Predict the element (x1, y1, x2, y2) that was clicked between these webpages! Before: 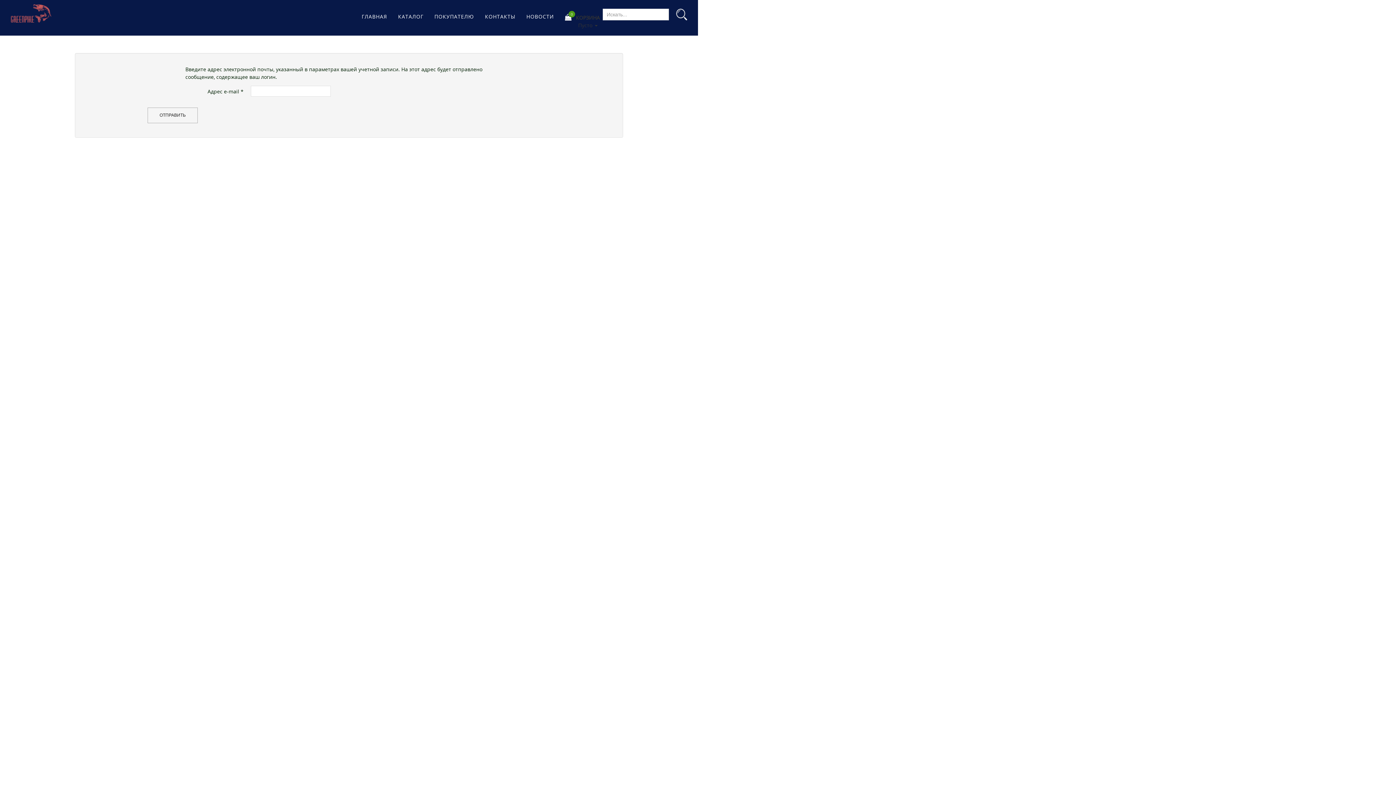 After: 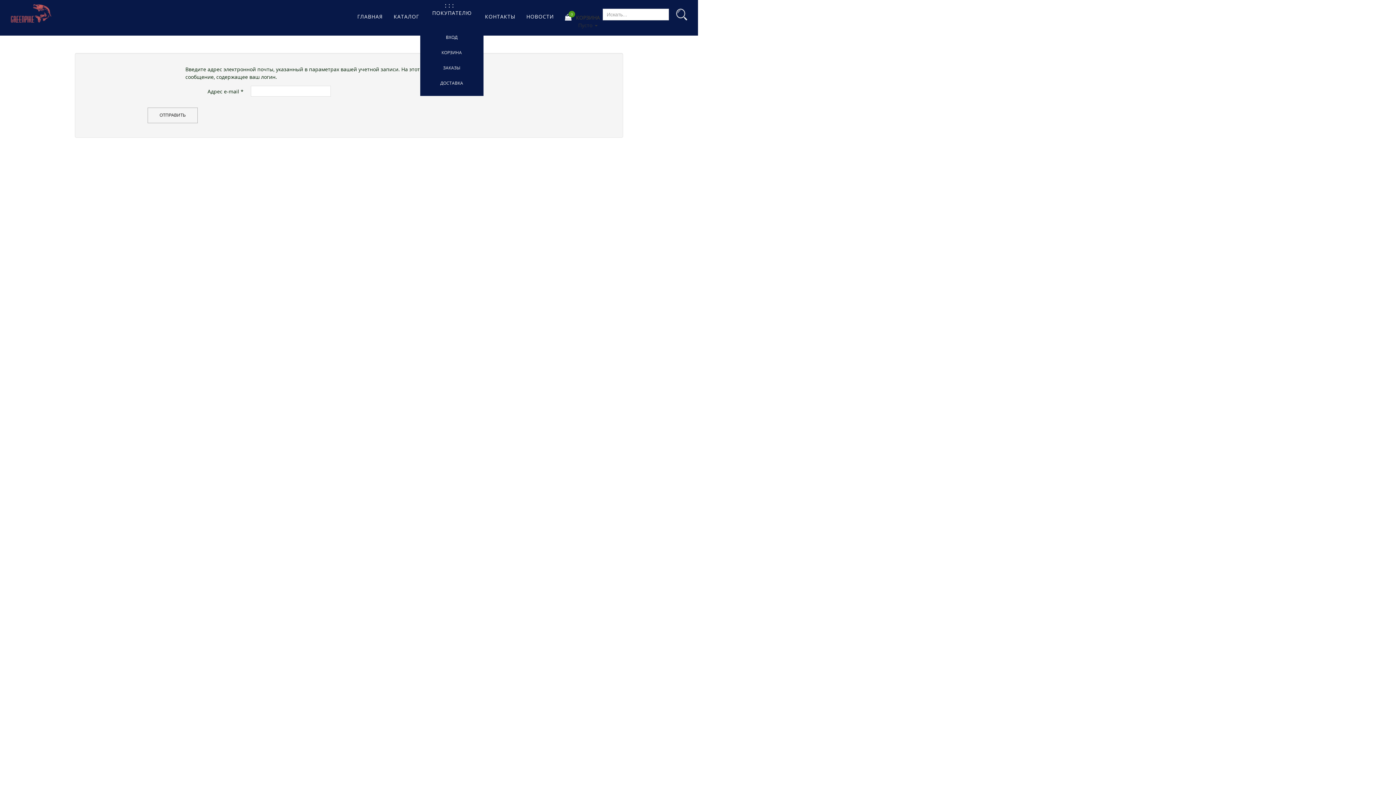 Action: label: ПОКУПАТЕЛЮ bbox: (434, 9, 477, 24)